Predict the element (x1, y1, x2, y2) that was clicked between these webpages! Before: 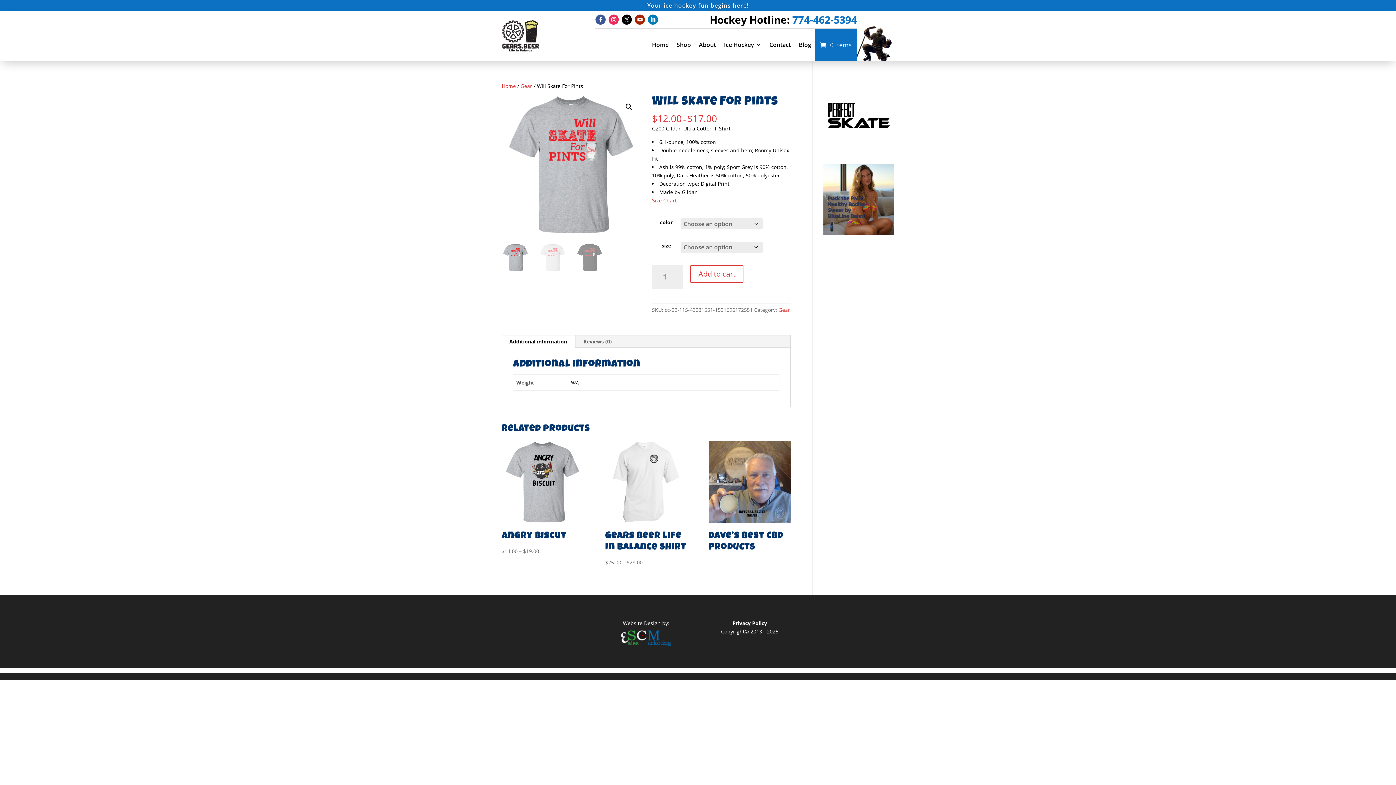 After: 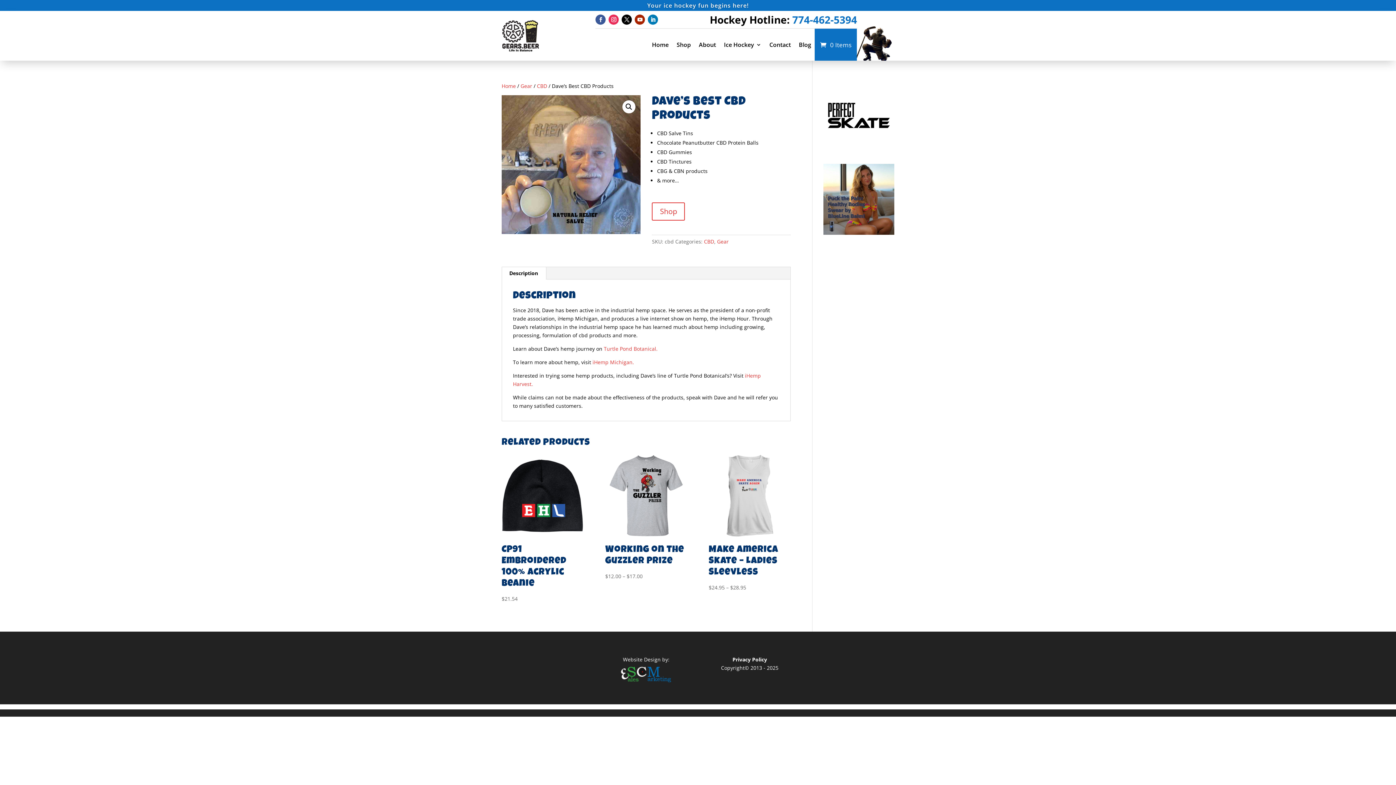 Action: bbox: (708, 441, 790, 558) label: Dave’s Best CBD Products